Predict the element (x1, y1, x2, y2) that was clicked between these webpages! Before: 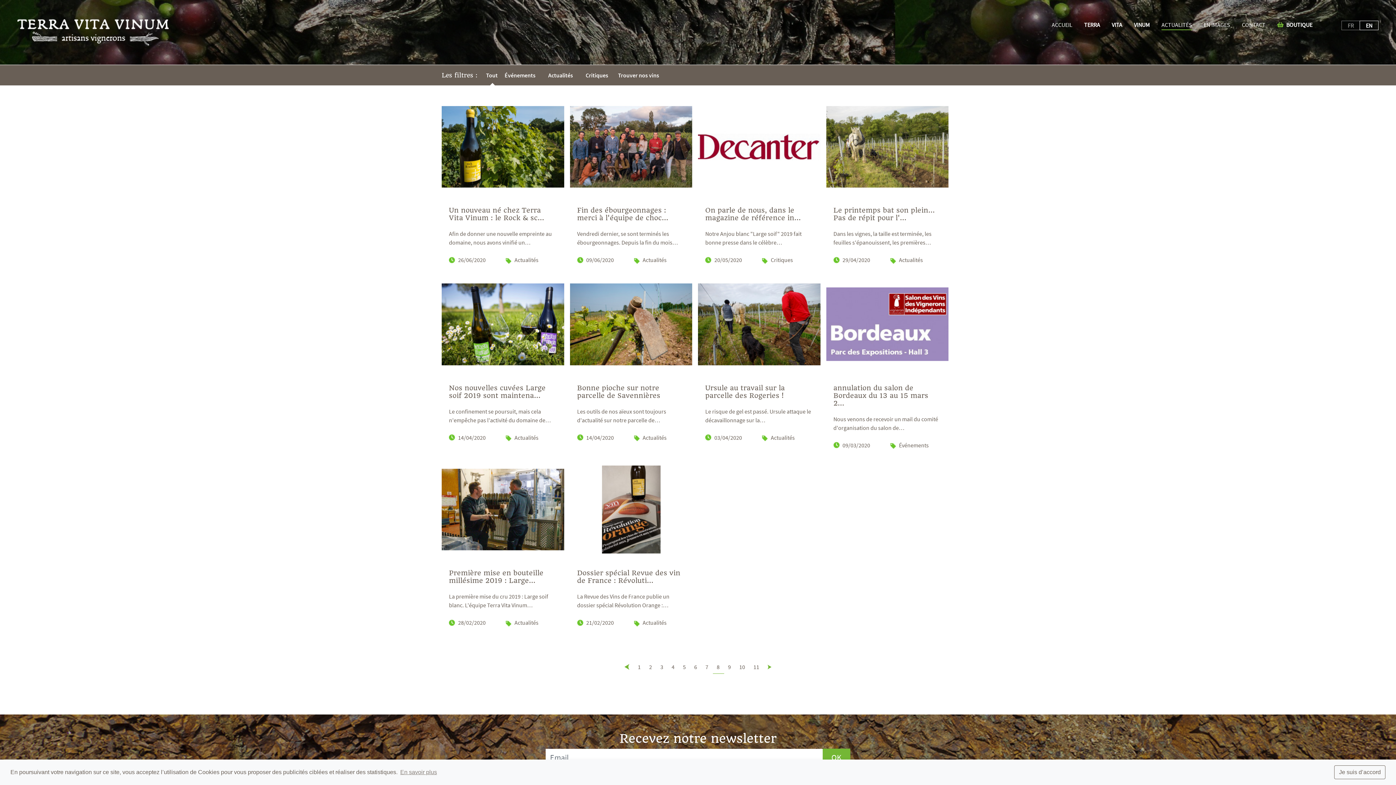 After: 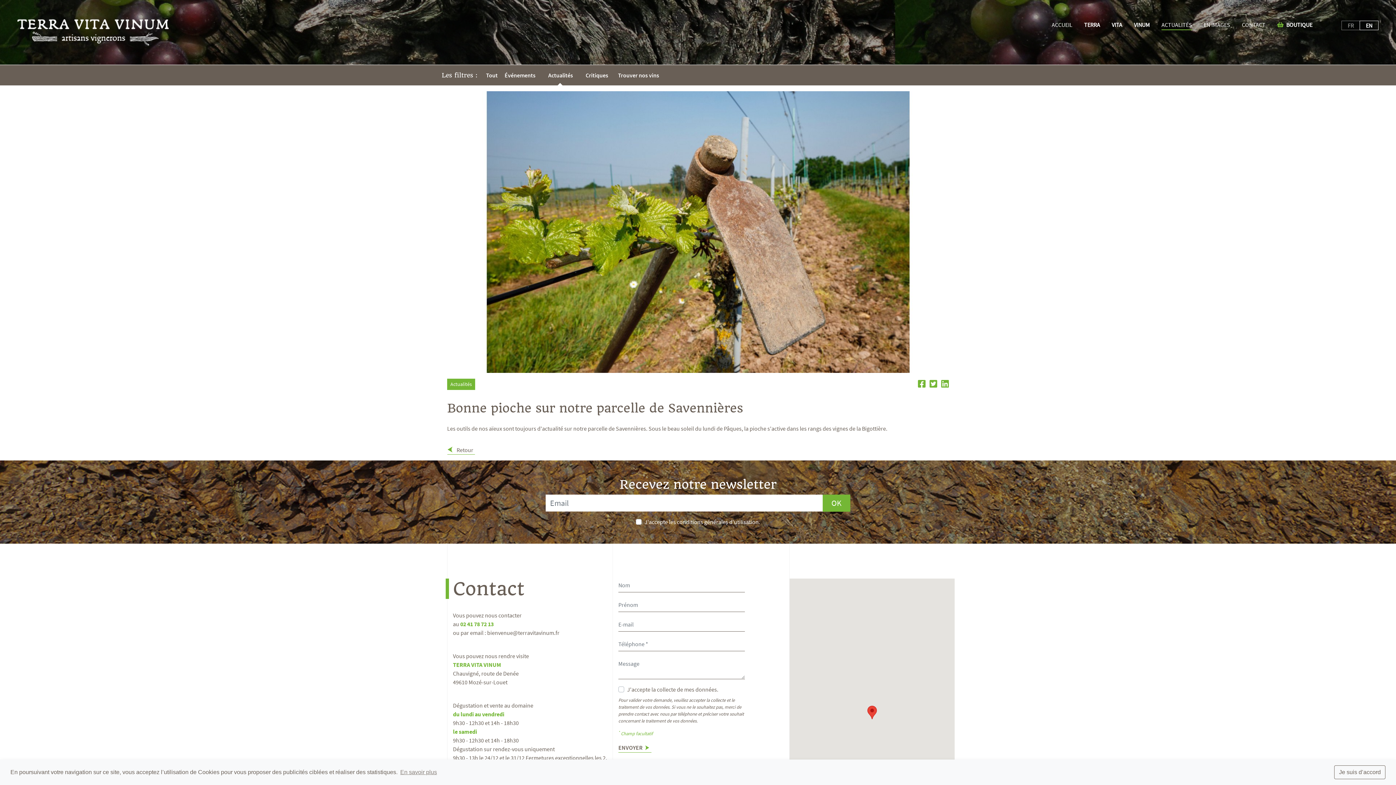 Action: label: Bonne pioche sur notre parcelle de Savennières

Les outils de nos aïeux sont toujours d'actualité sur notre parcelle de…

14/04/2020
Actualités bbox: (570, 280, 692, 449)